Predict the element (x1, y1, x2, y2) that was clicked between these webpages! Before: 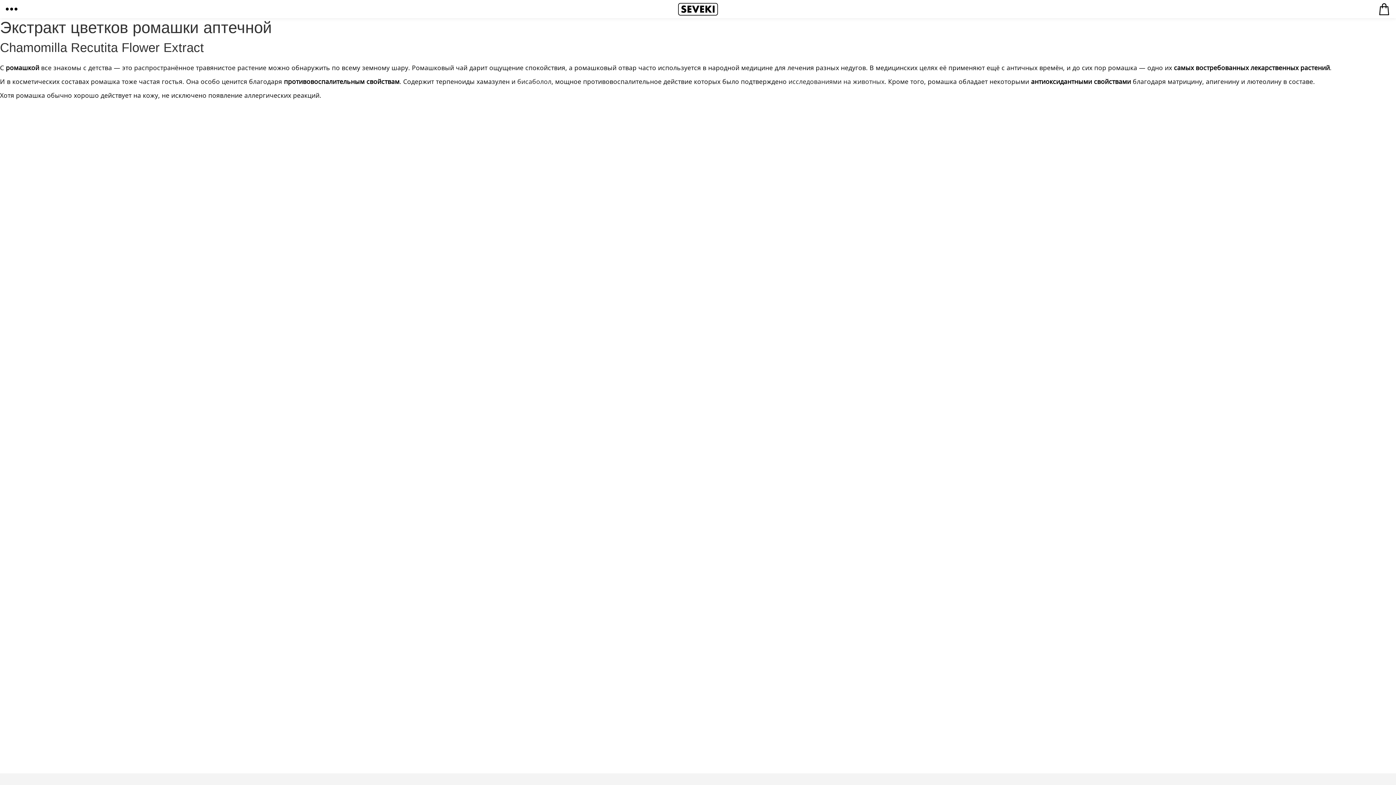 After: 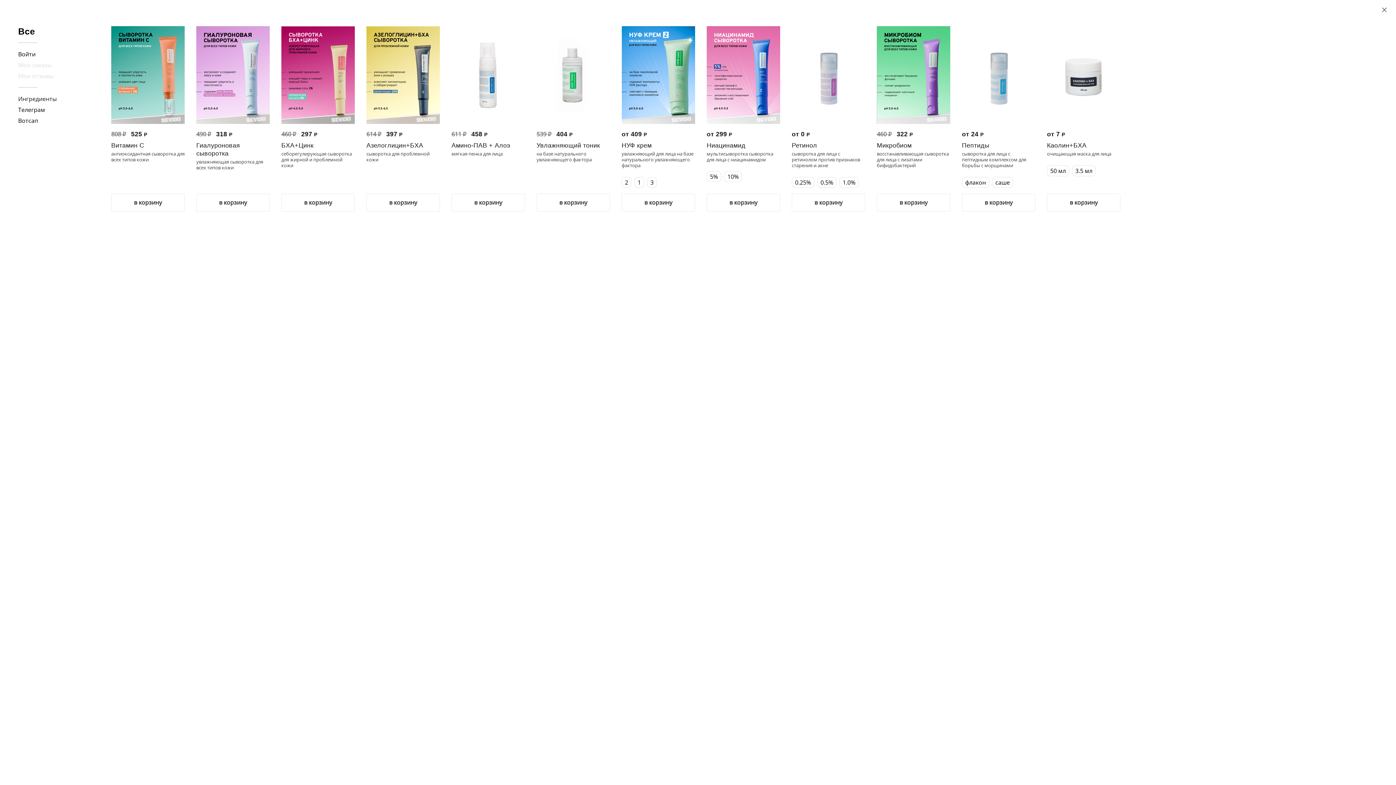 Action: label: Seveki bbox: (678, 0, 718, 18)